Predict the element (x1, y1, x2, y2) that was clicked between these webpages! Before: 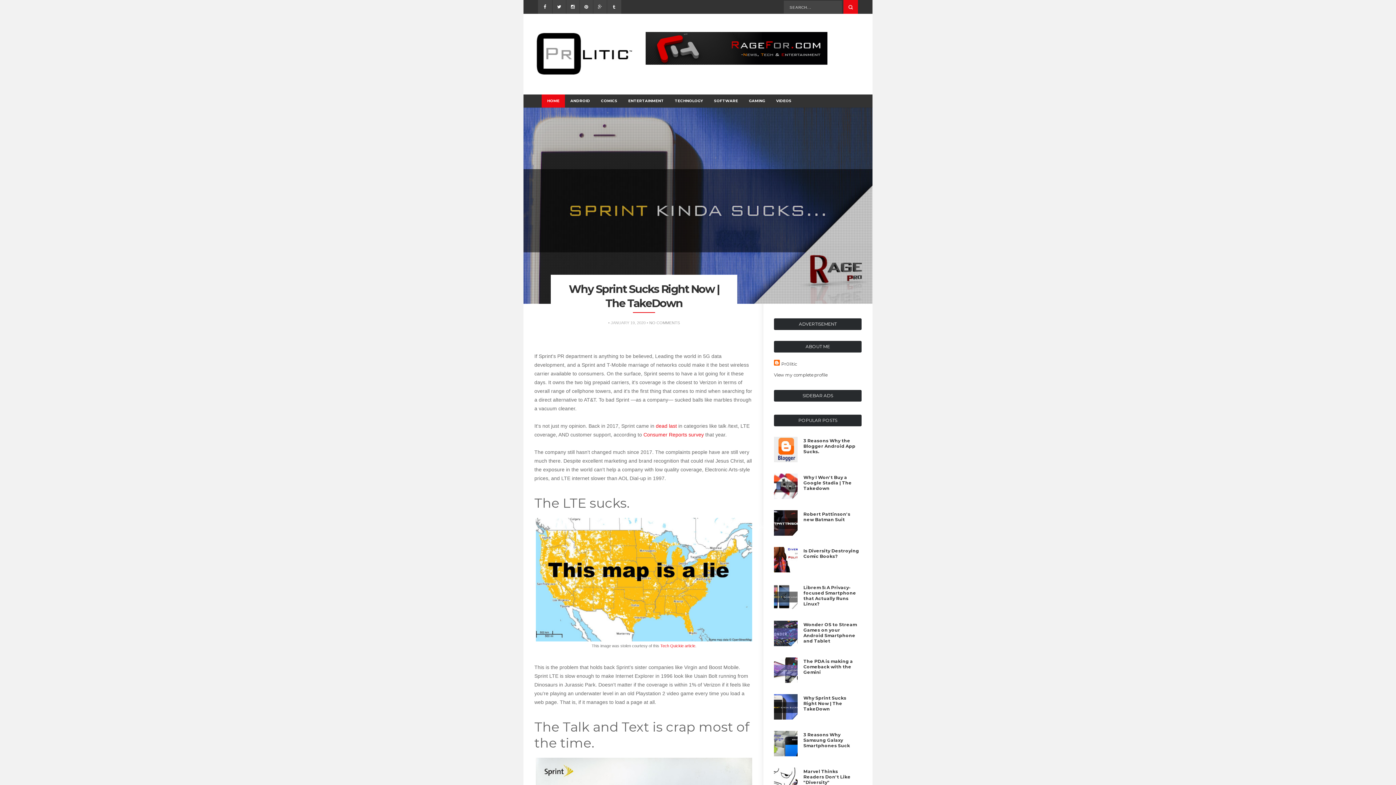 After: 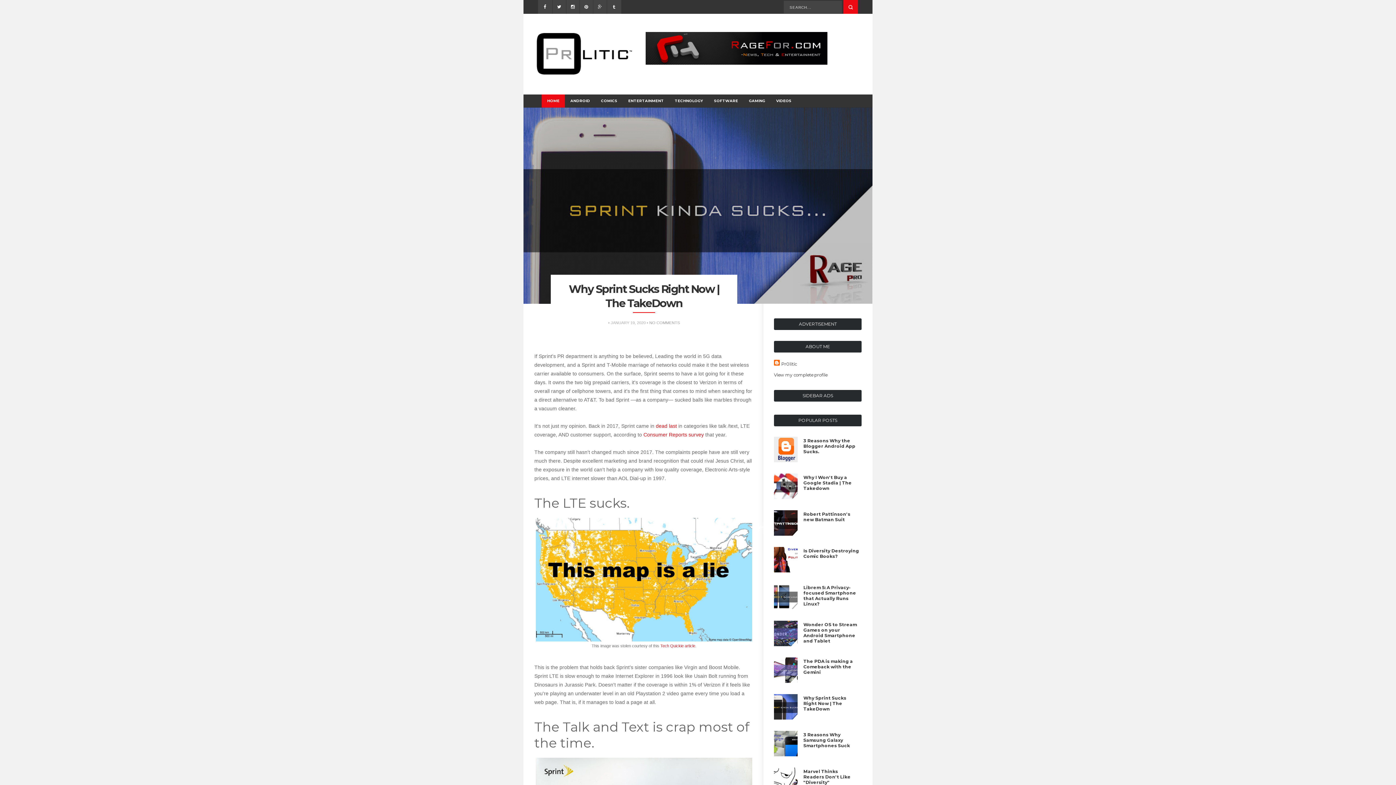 Action: bbox: (645, 44, 827, 50)